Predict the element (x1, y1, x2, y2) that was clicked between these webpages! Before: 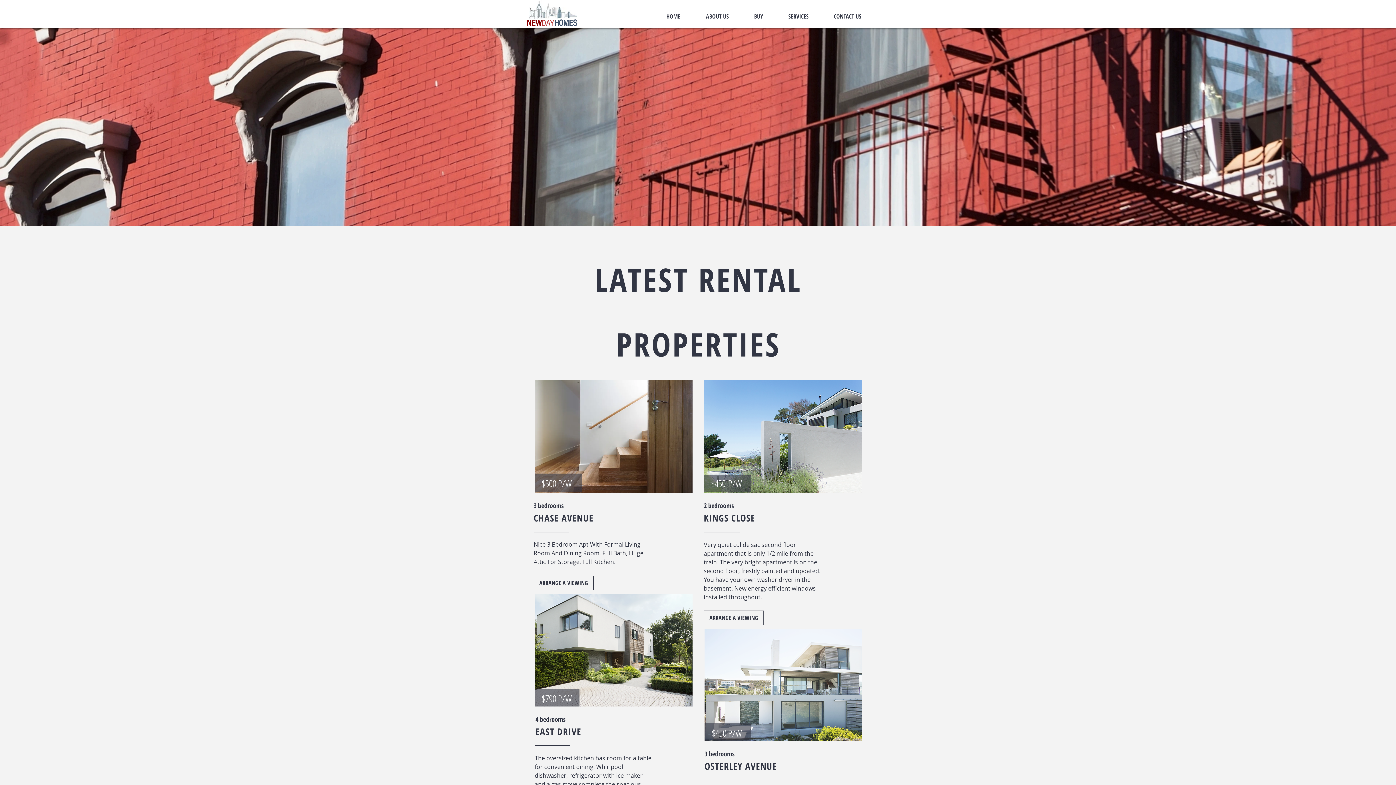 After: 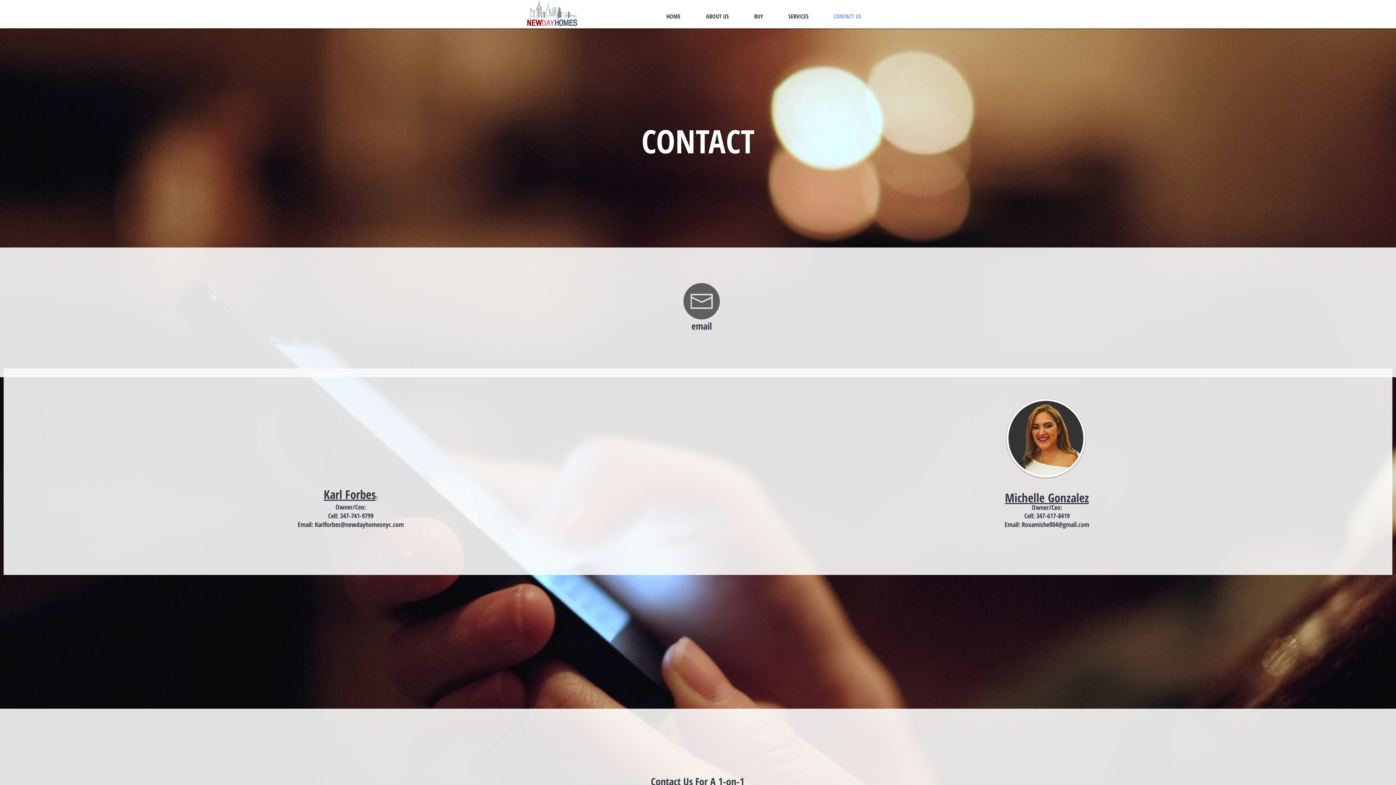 Action: bbox: (821, 10, 874, 22) label: CONTACT US